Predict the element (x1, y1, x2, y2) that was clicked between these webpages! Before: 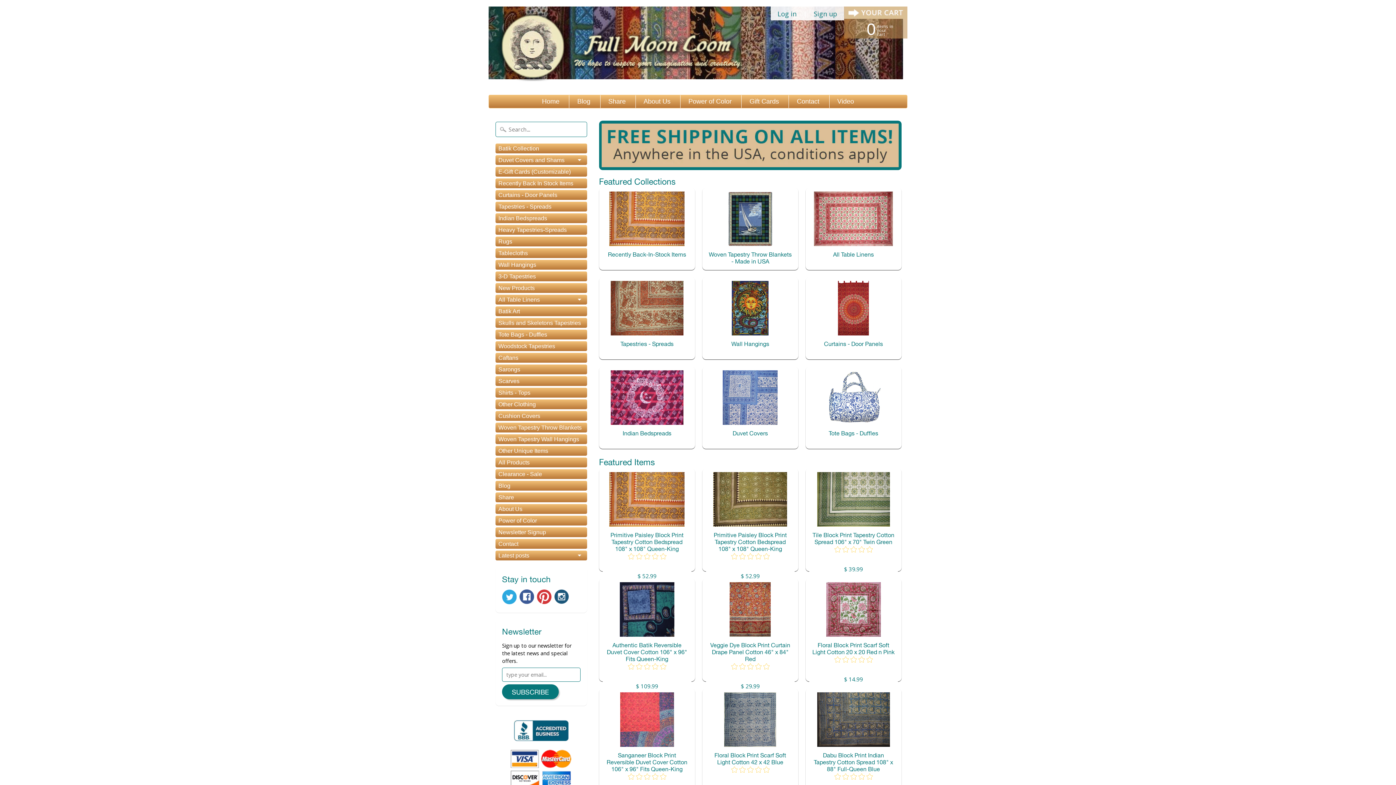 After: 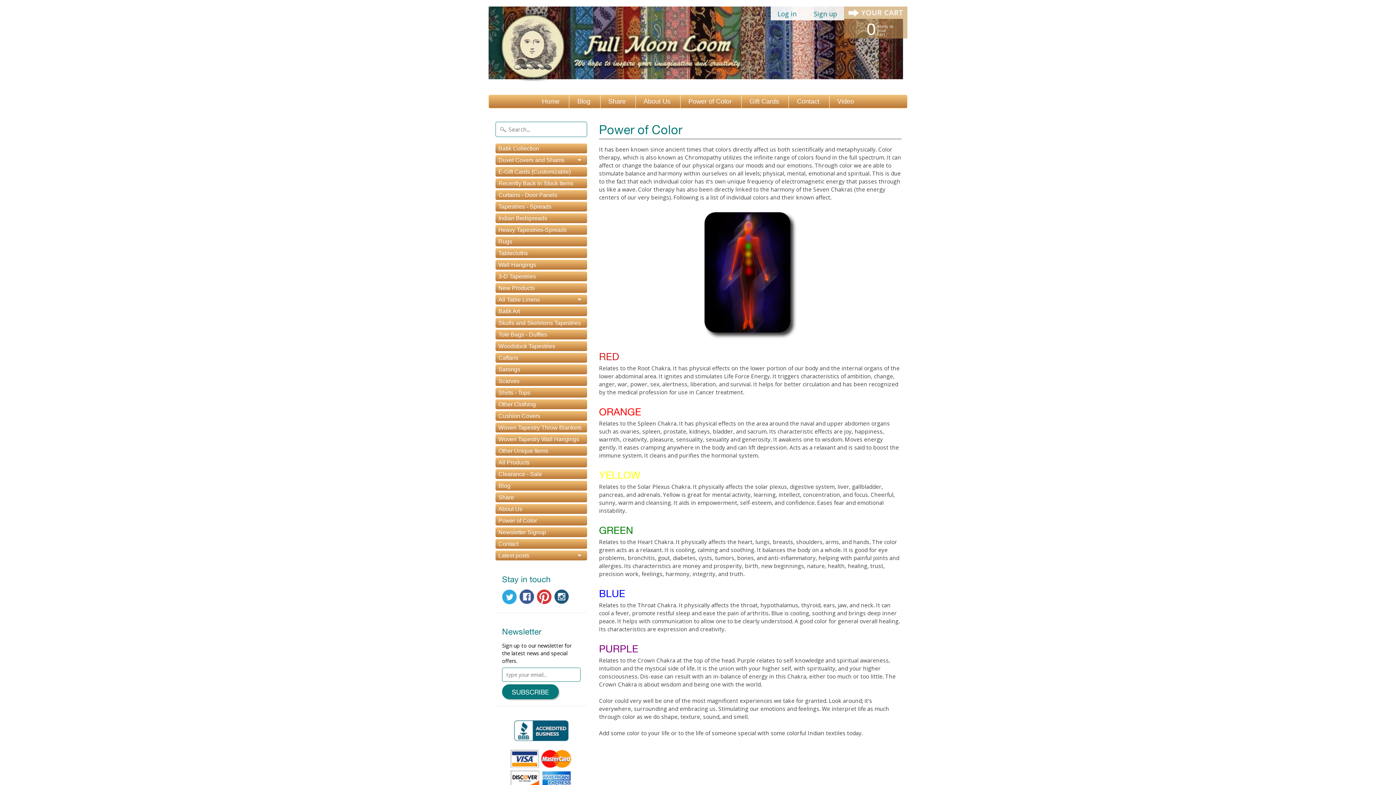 Action: label: Power of Color bbox: (680, 95, 739, 108)